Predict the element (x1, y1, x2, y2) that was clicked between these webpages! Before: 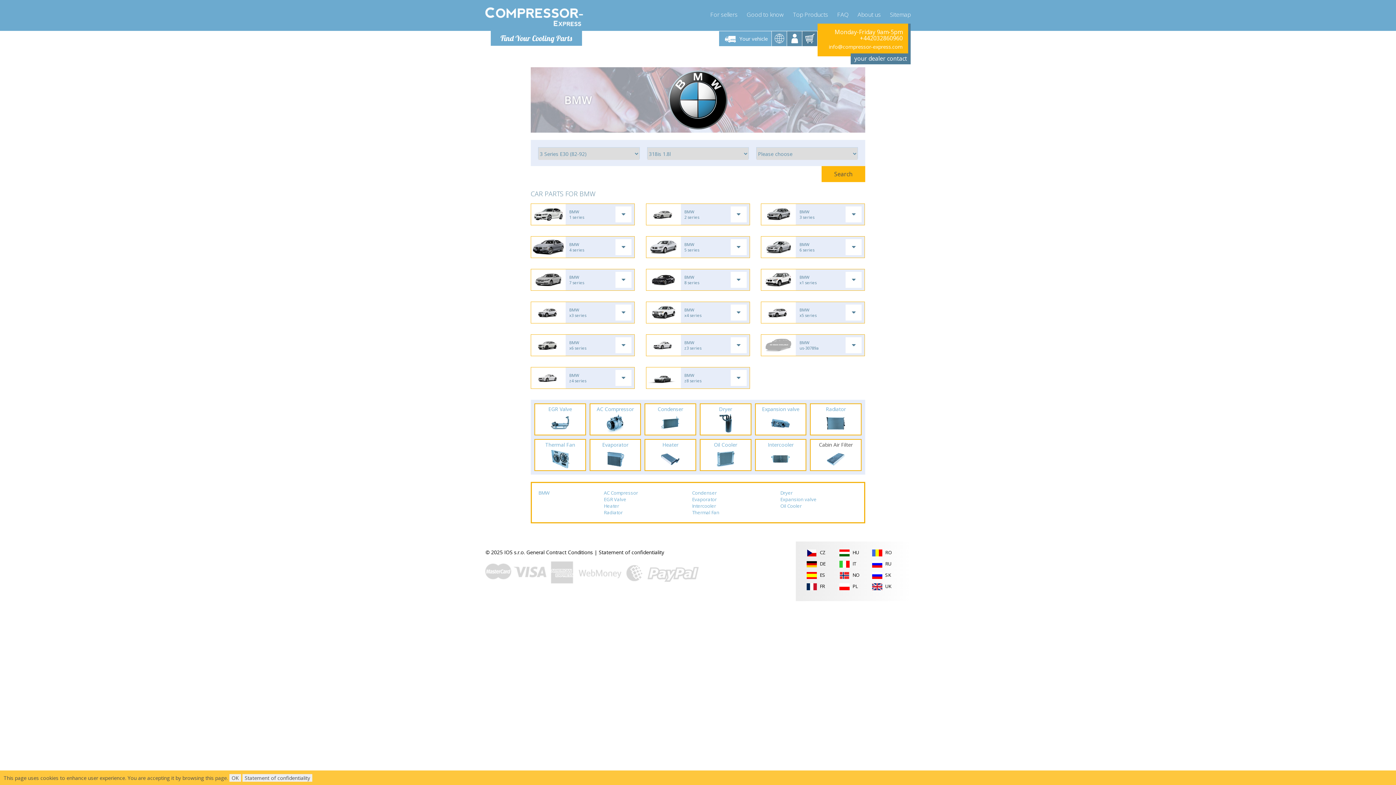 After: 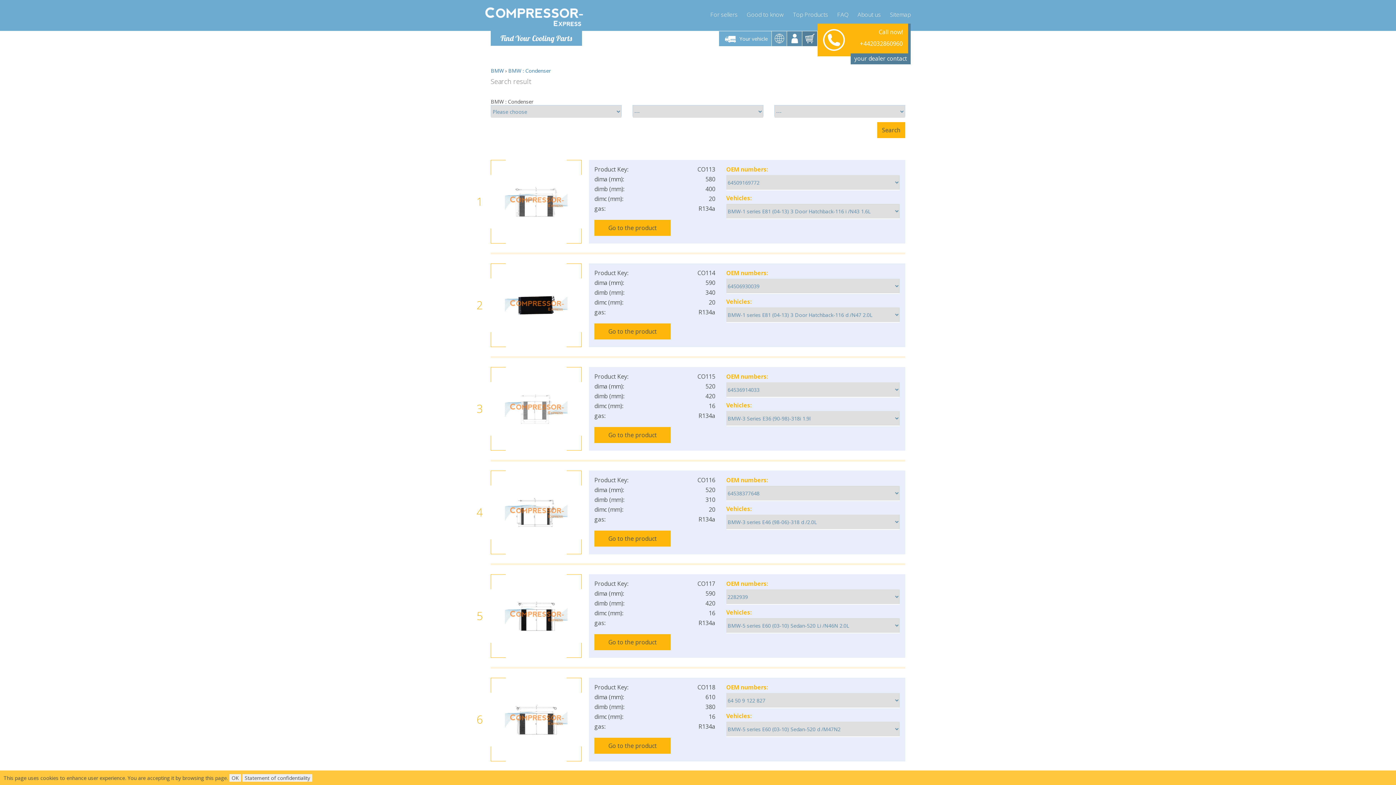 Action: label: Condenser bbox: (692, 489, 716, 496)